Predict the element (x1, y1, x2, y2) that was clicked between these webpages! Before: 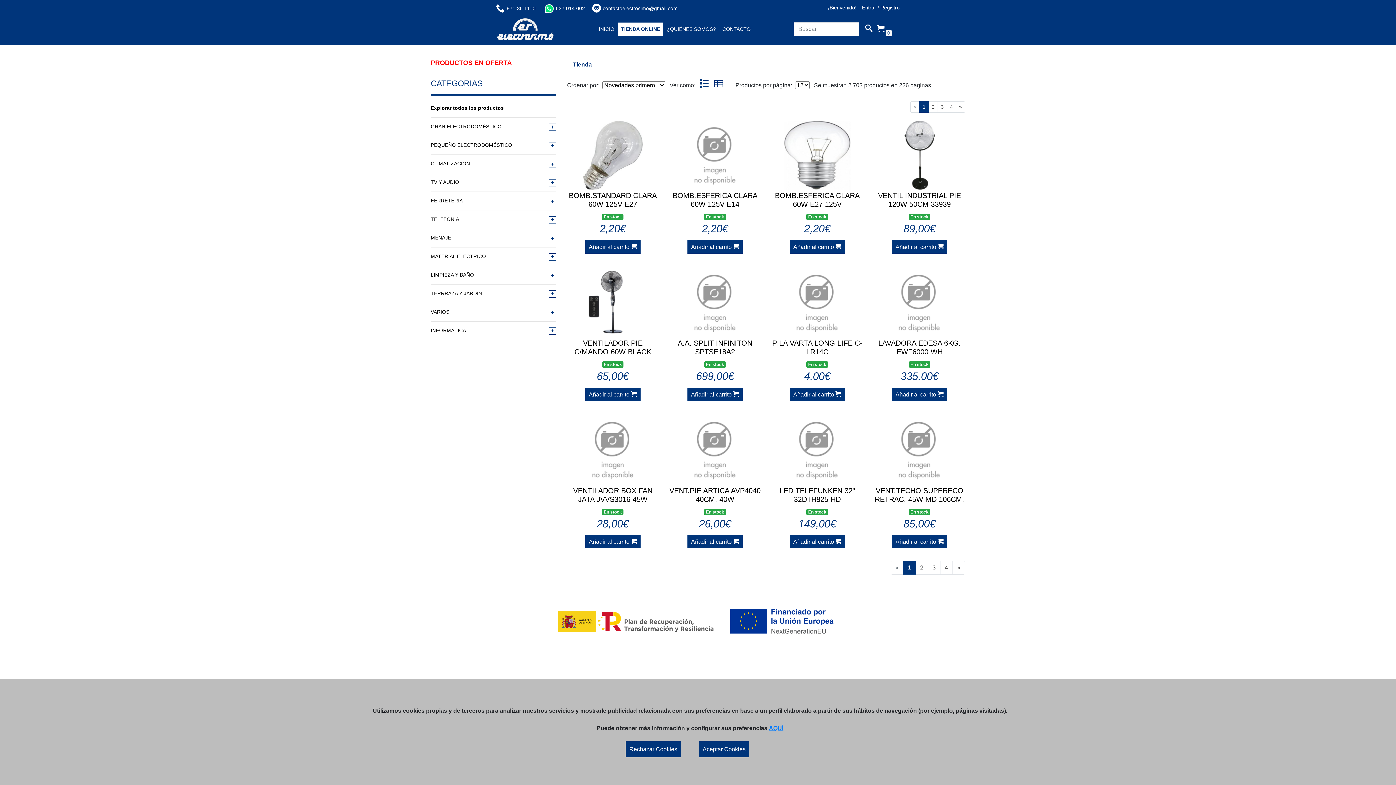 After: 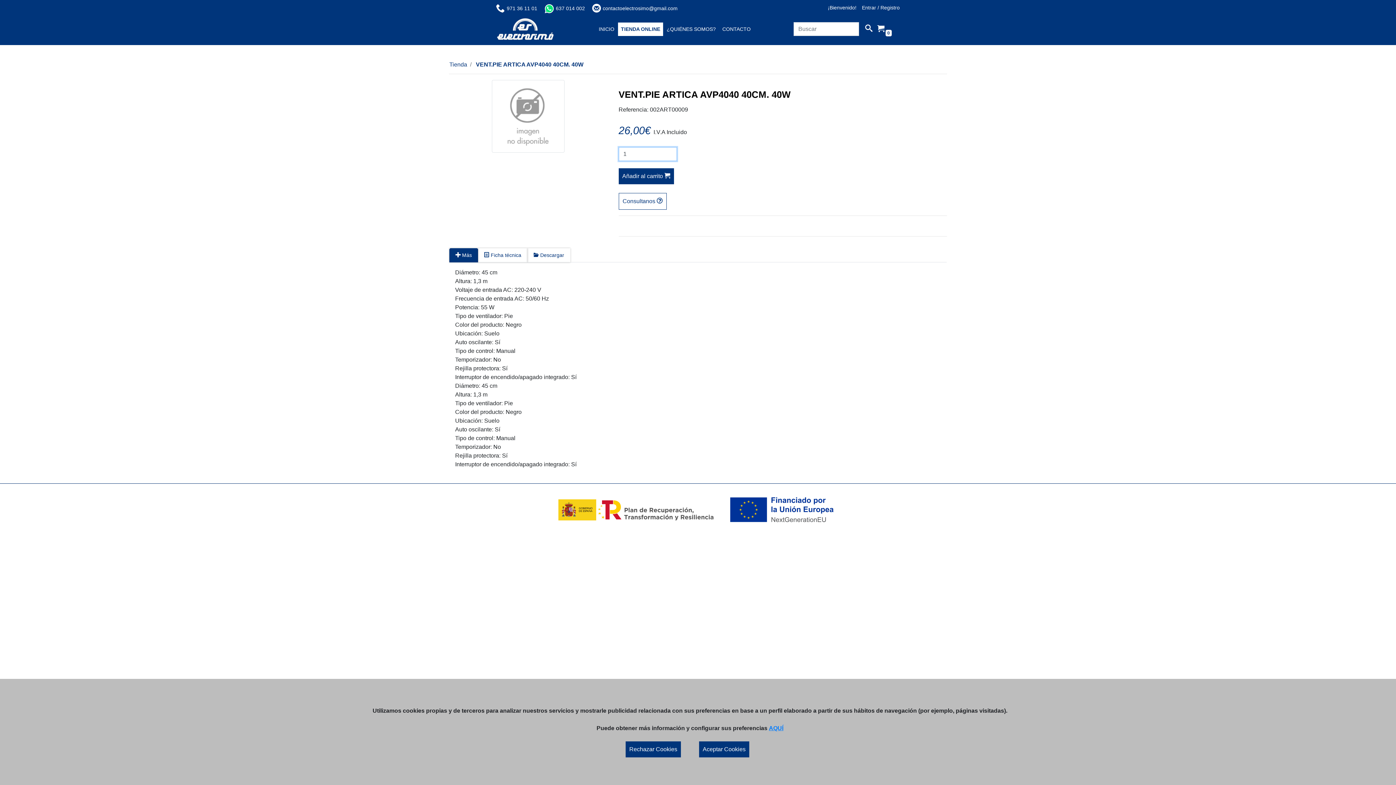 Action: bbox: (669, 486, 760, 531) label: VENT.PIE ARTICA AVP4040 40CM. 40W
En stock

26,00€